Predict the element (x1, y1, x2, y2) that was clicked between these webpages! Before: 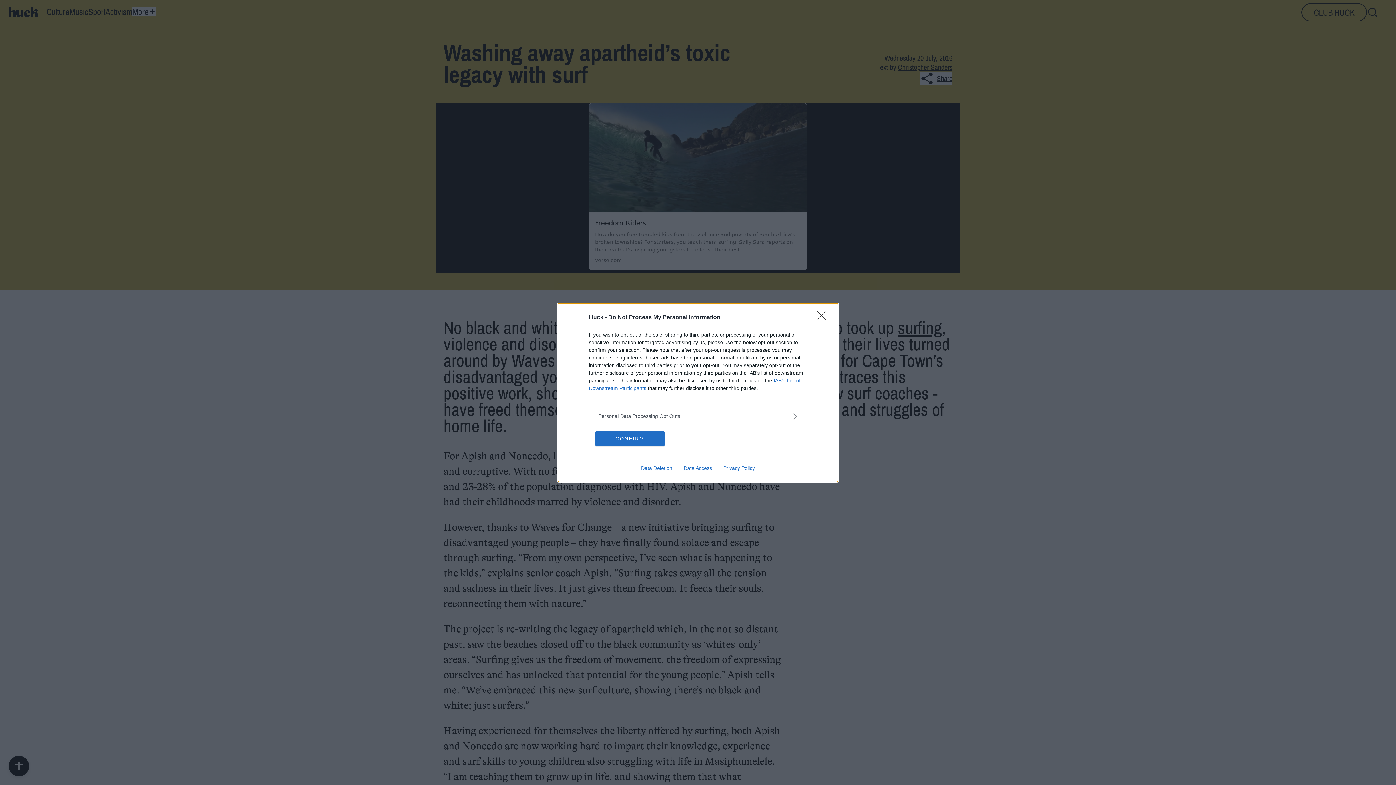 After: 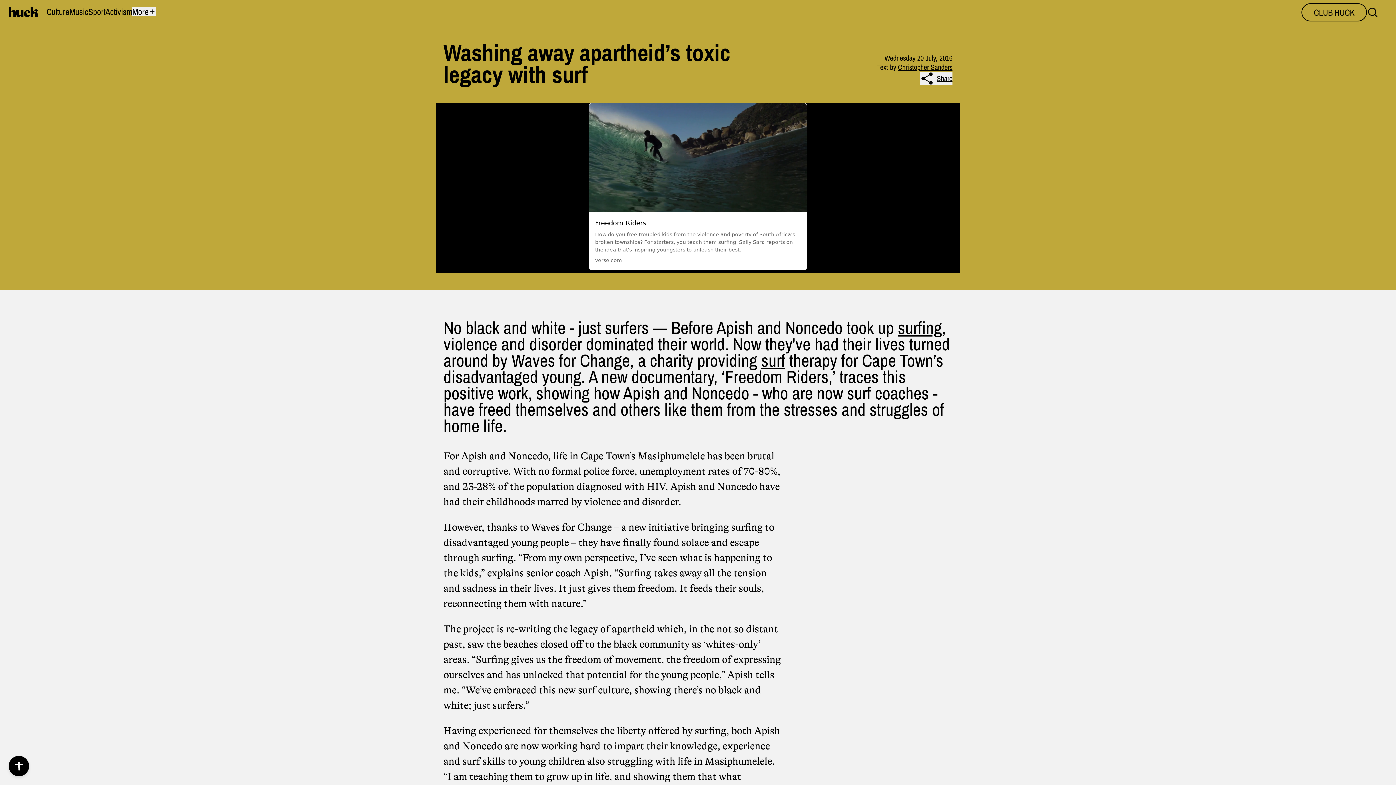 Action: bbox: (817, 310, 830, 324) label: Close